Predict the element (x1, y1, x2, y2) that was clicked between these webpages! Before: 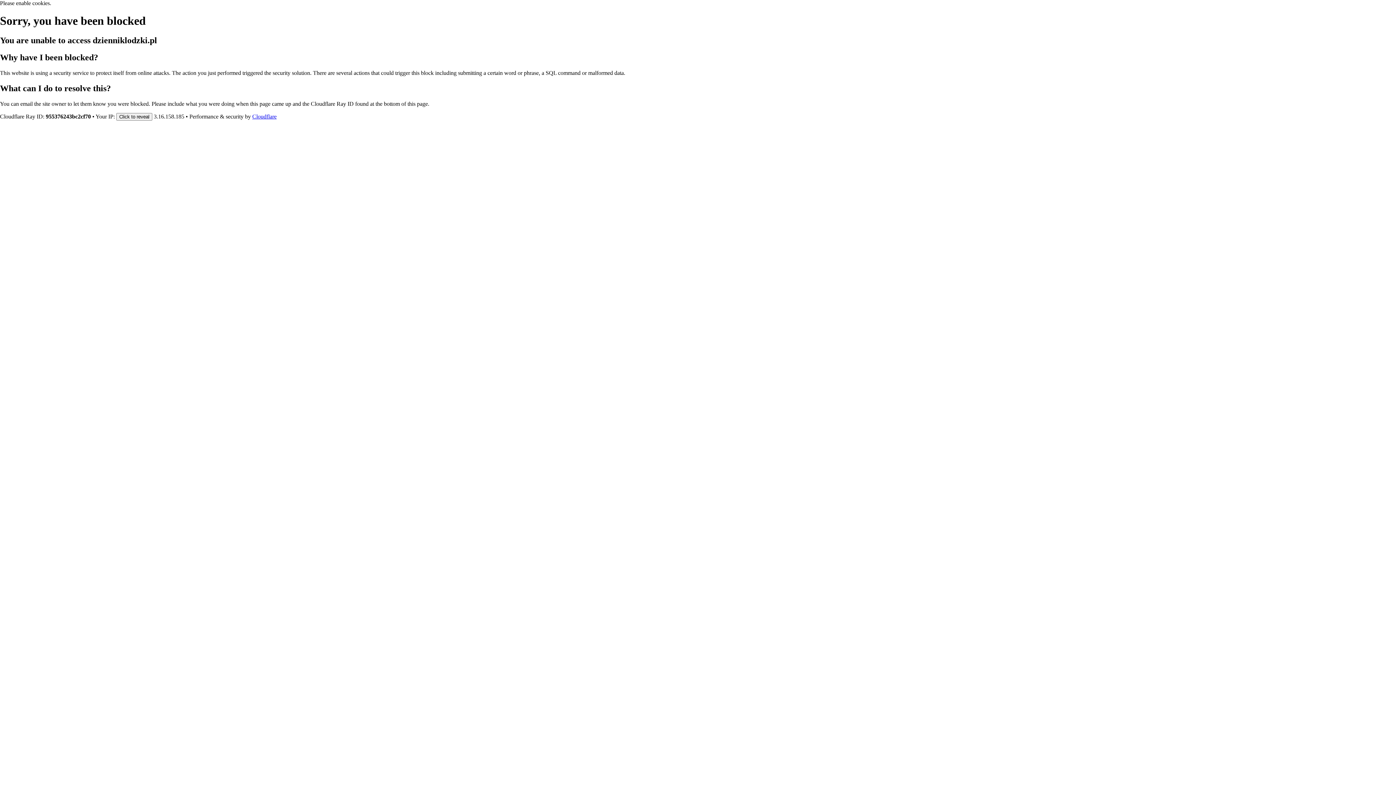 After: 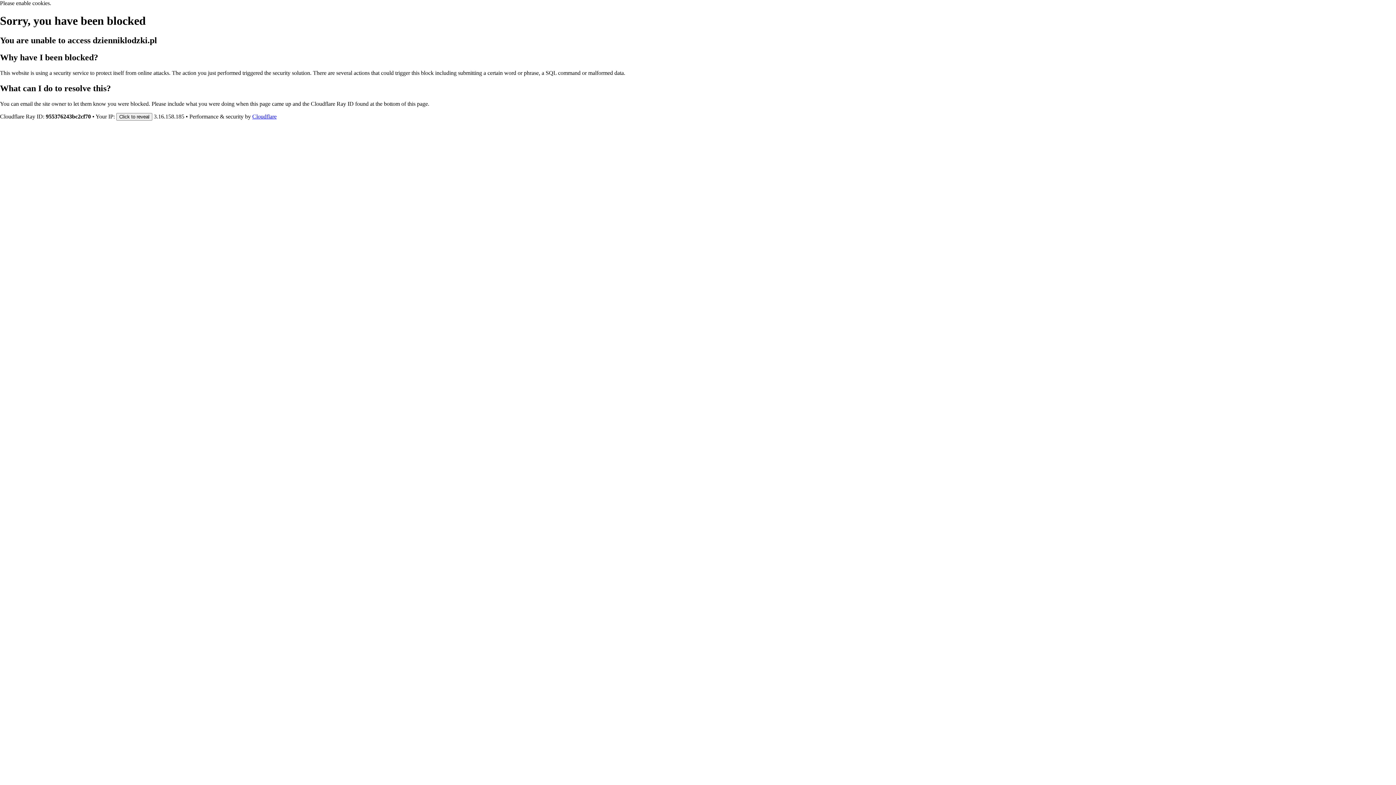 Action: bbox: (252, 113, 276, 119) label: Cloudflare